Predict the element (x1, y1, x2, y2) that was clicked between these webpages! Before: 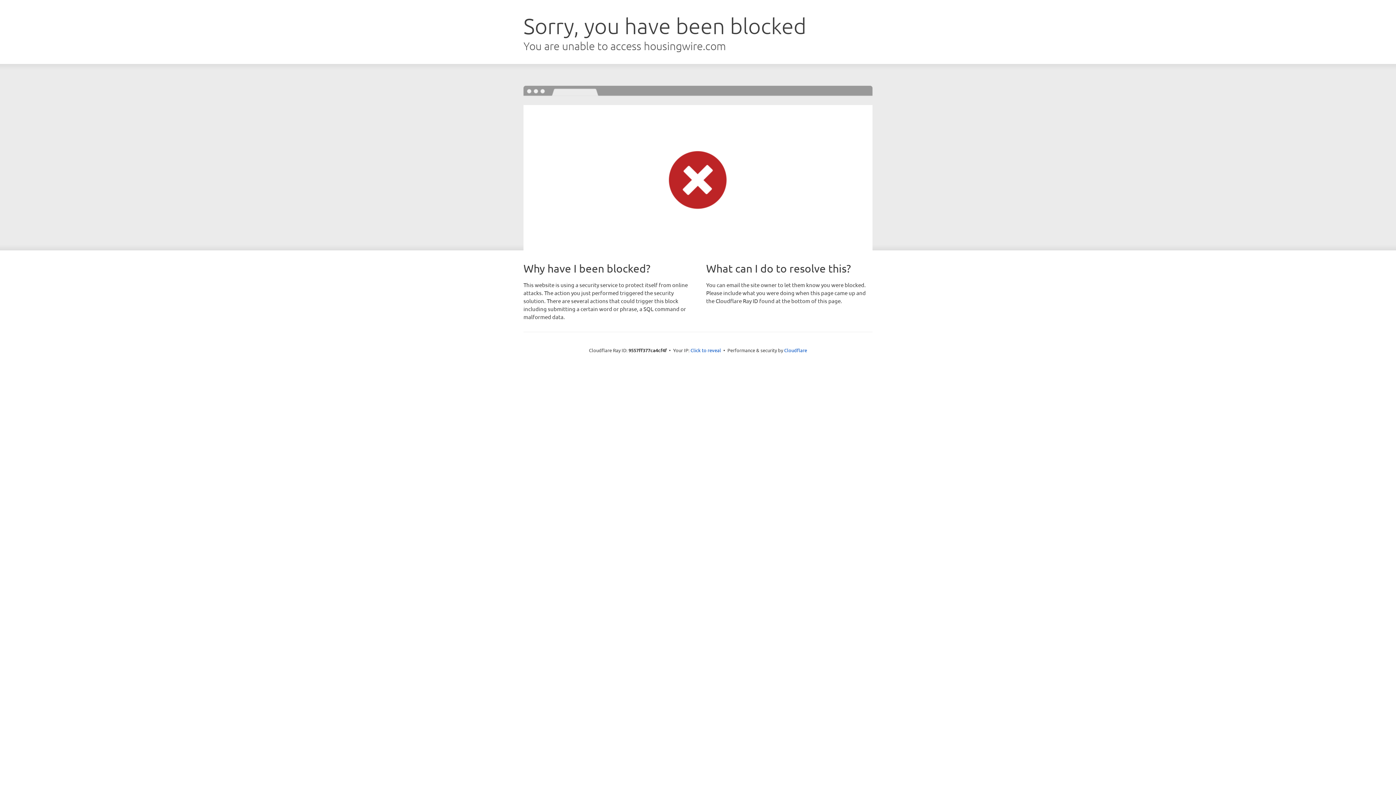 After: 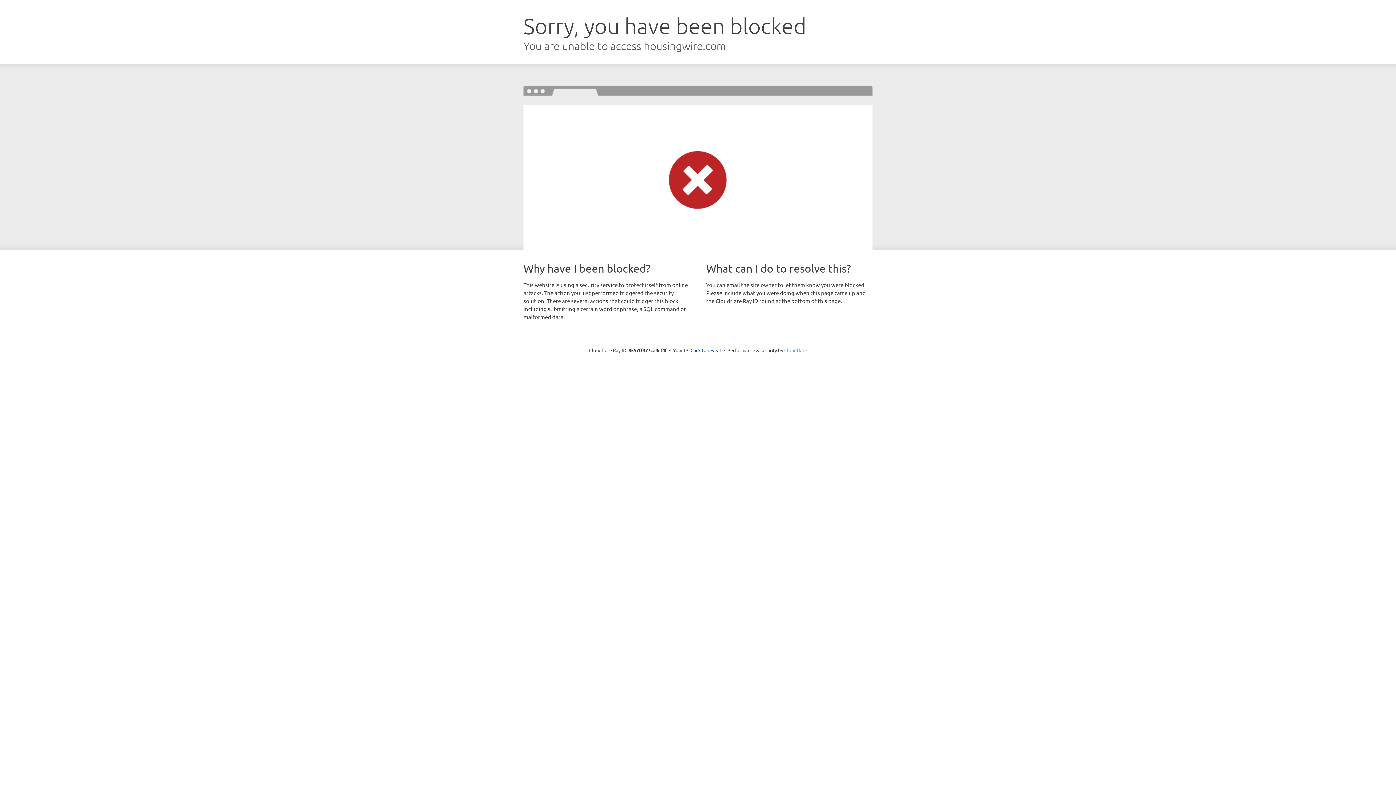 Action: bbox: (784, 347, 807, 353) label: Cloudflare